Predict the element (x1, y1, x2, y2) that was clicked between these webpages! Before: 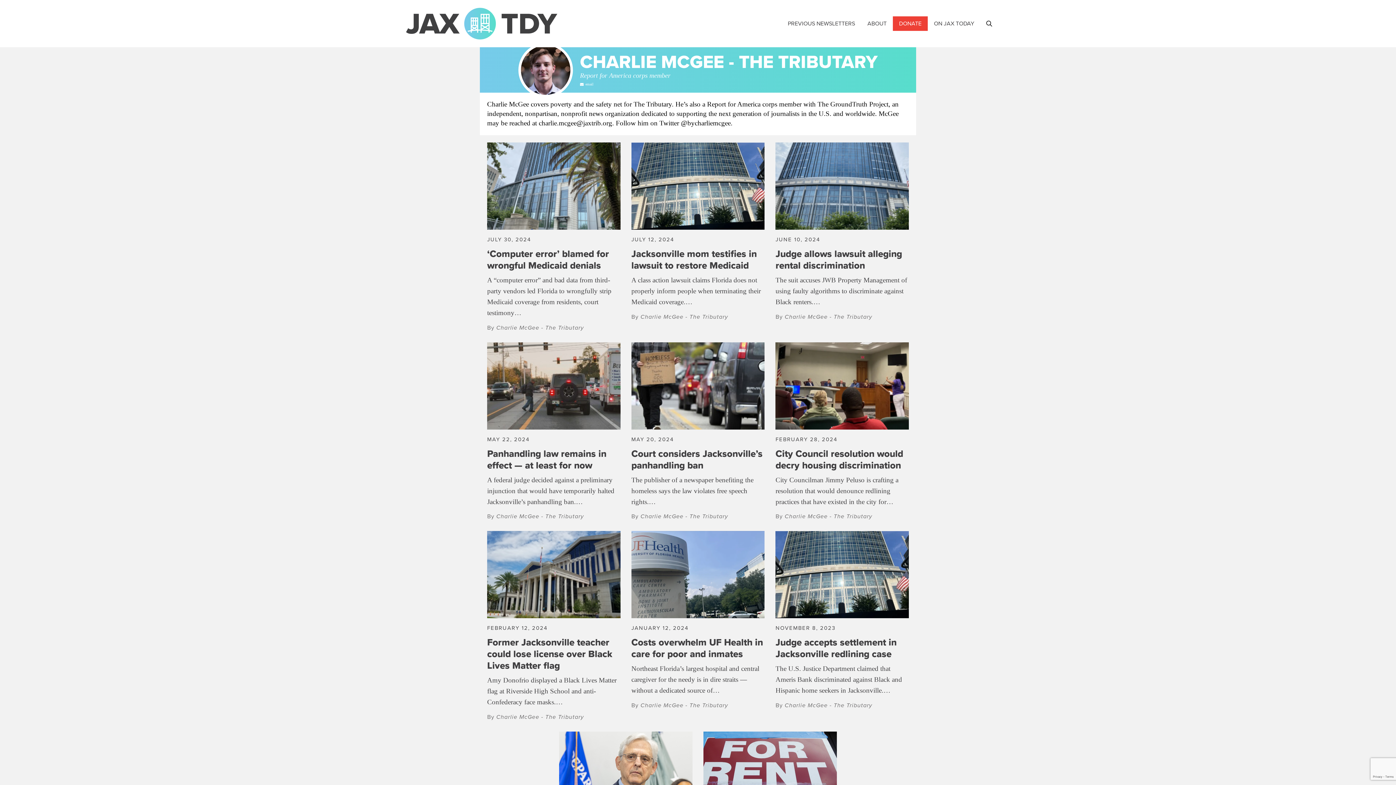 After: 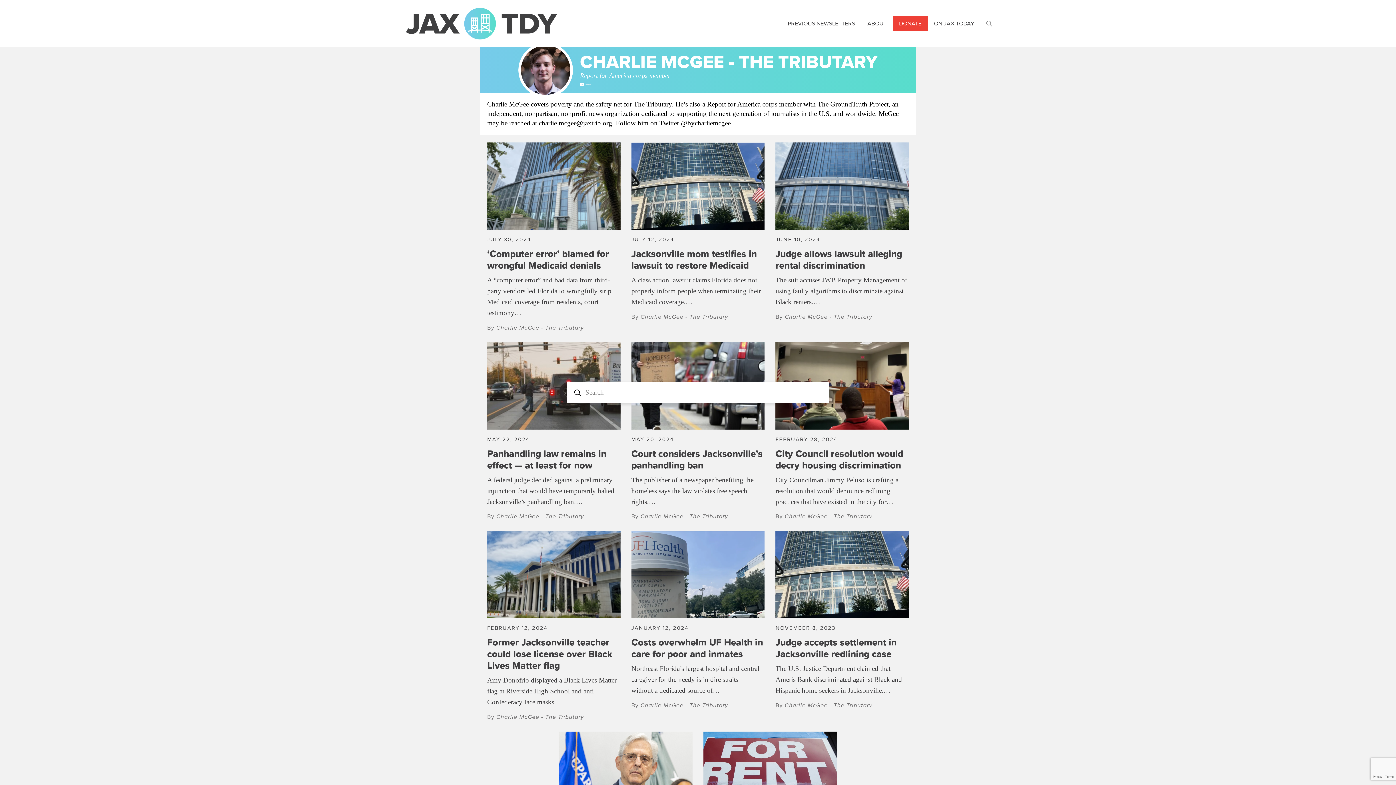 Action: label: Toggle Modal Content bbox: (980, 14, 998, 32)